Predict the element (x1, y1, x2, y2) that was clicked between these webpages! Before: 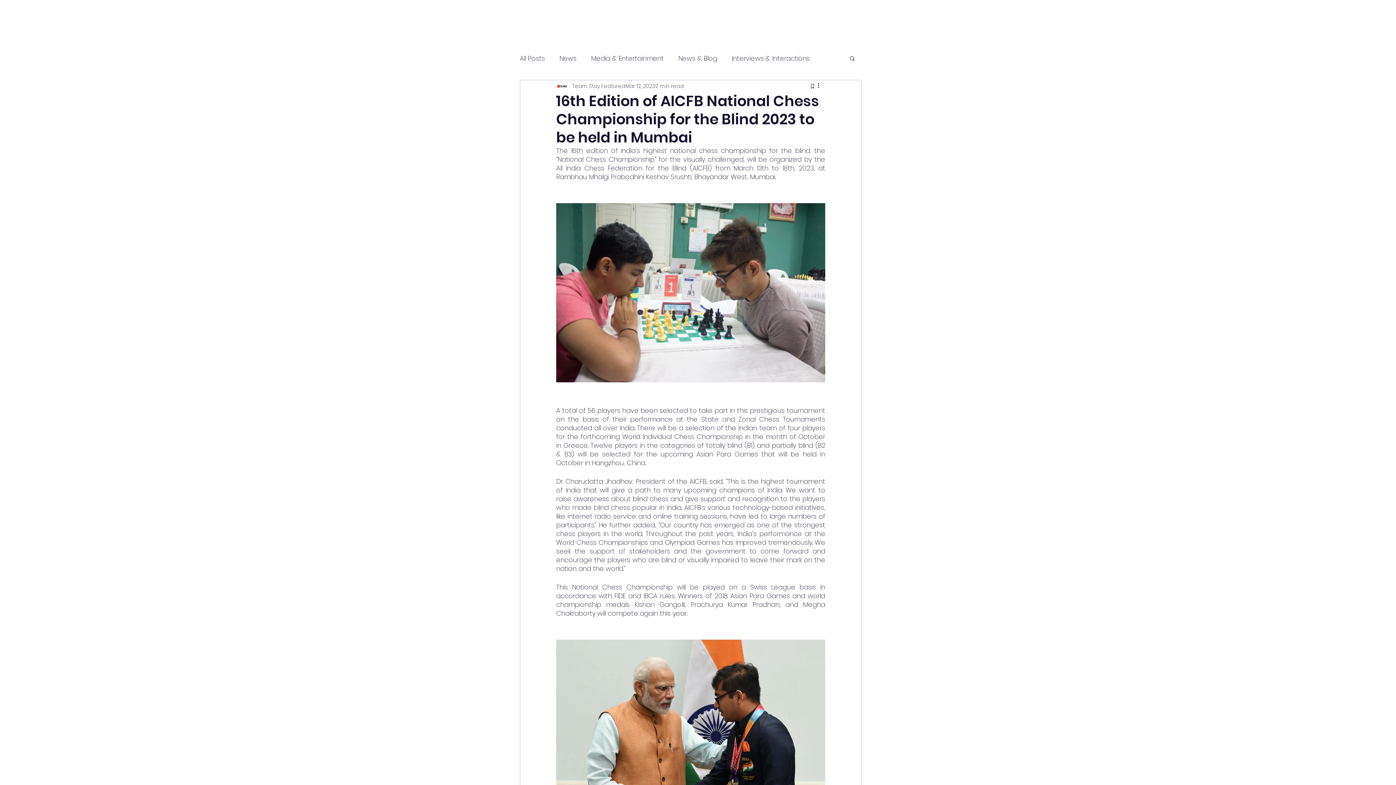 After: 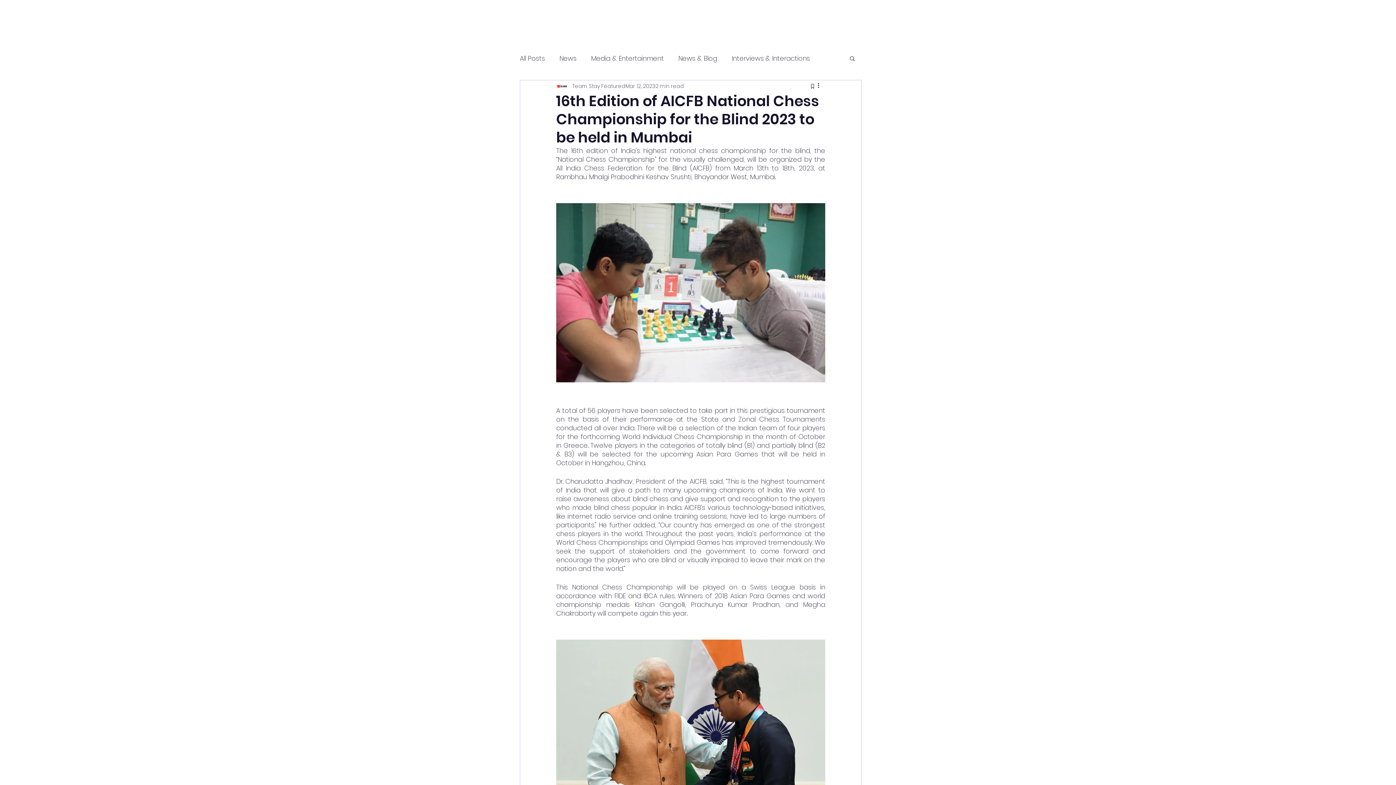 Action: bbox: (816, 81, 825, 90) label: More actions